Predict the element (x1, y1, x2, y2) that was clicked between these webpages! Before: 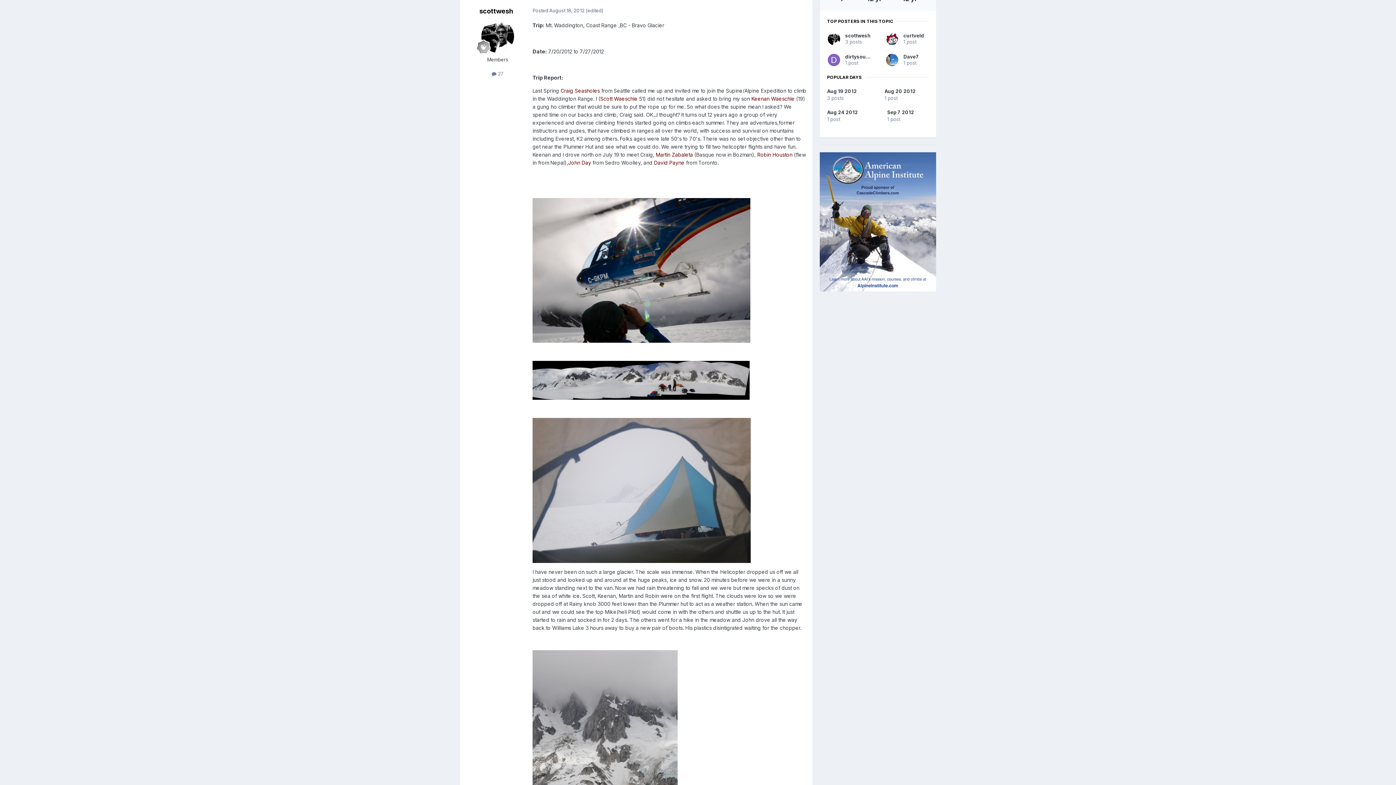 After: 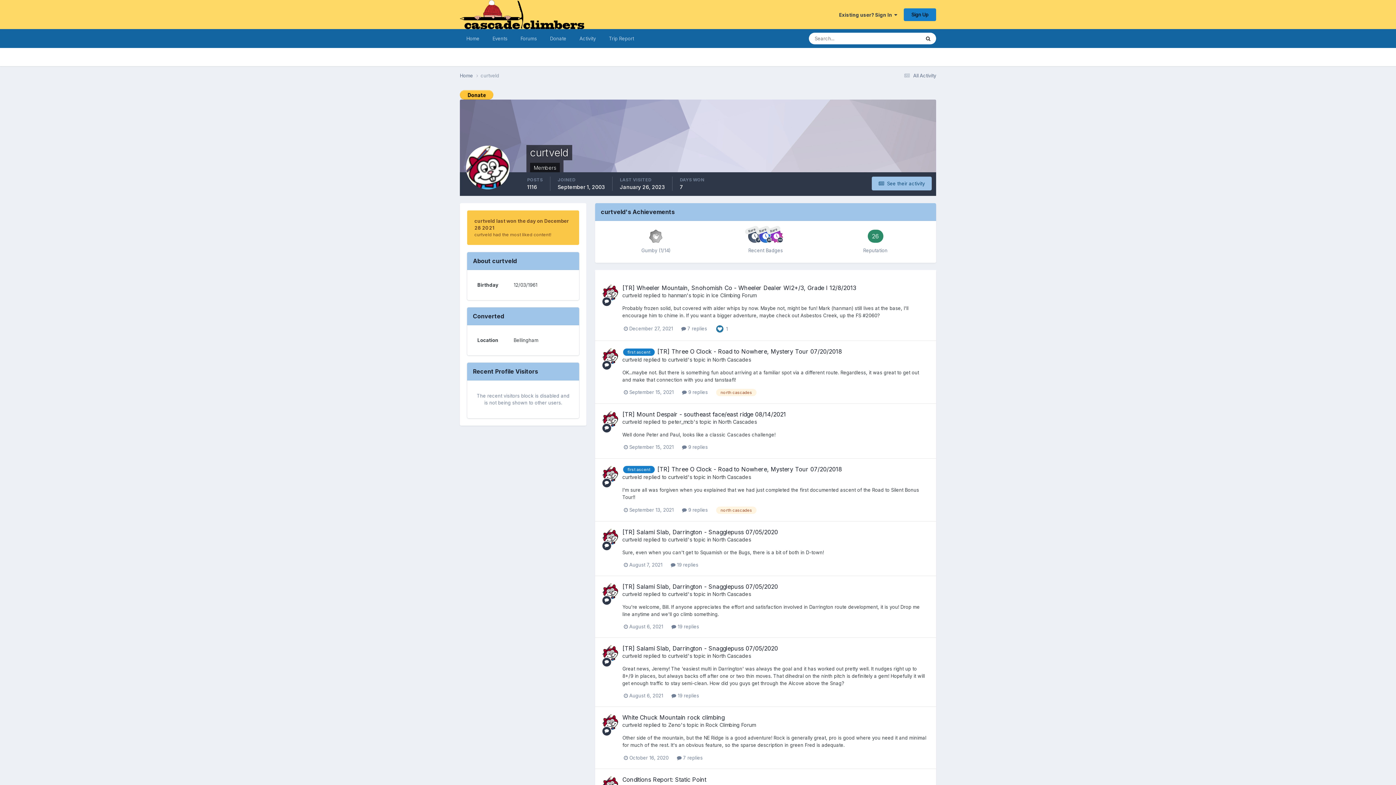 Action: bbox: (903, 32, 924, 38) label: curtveld